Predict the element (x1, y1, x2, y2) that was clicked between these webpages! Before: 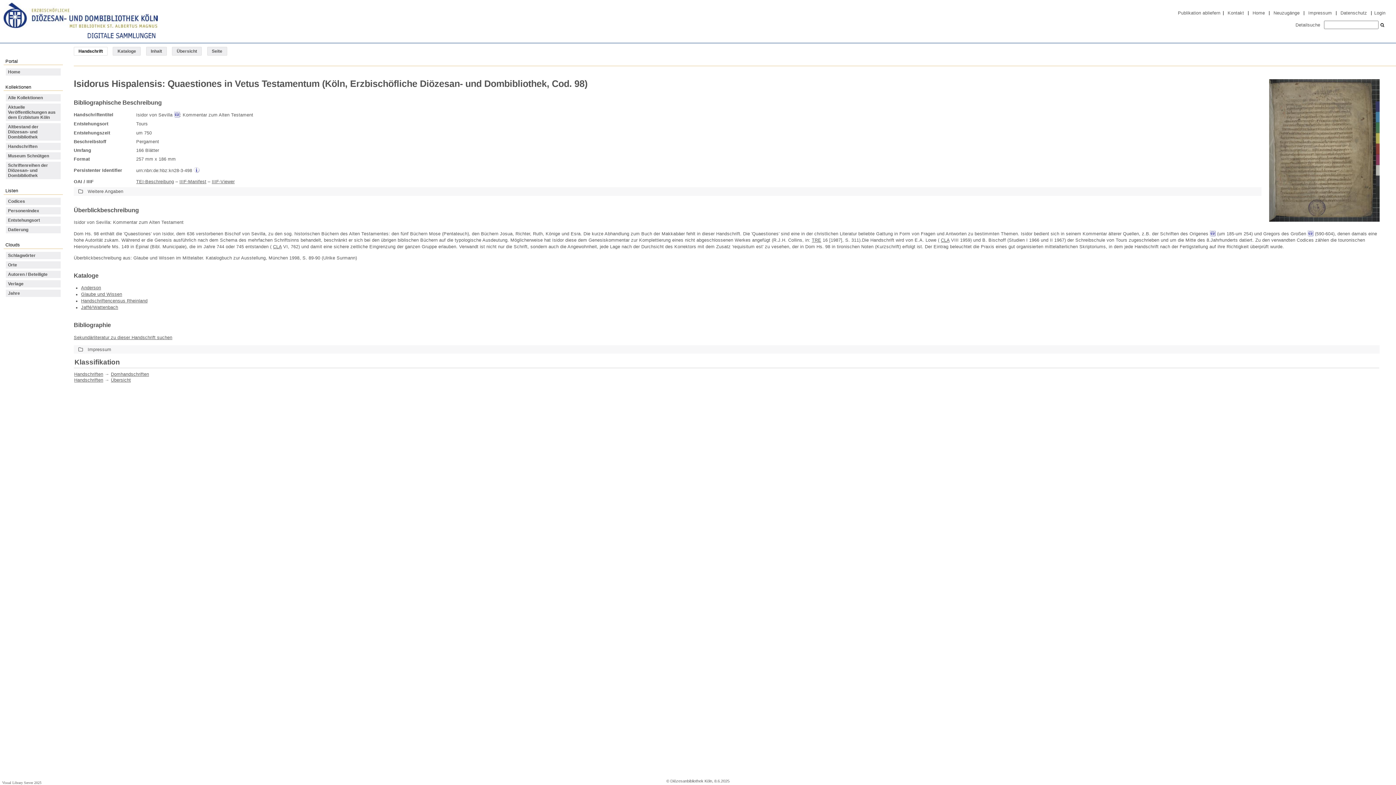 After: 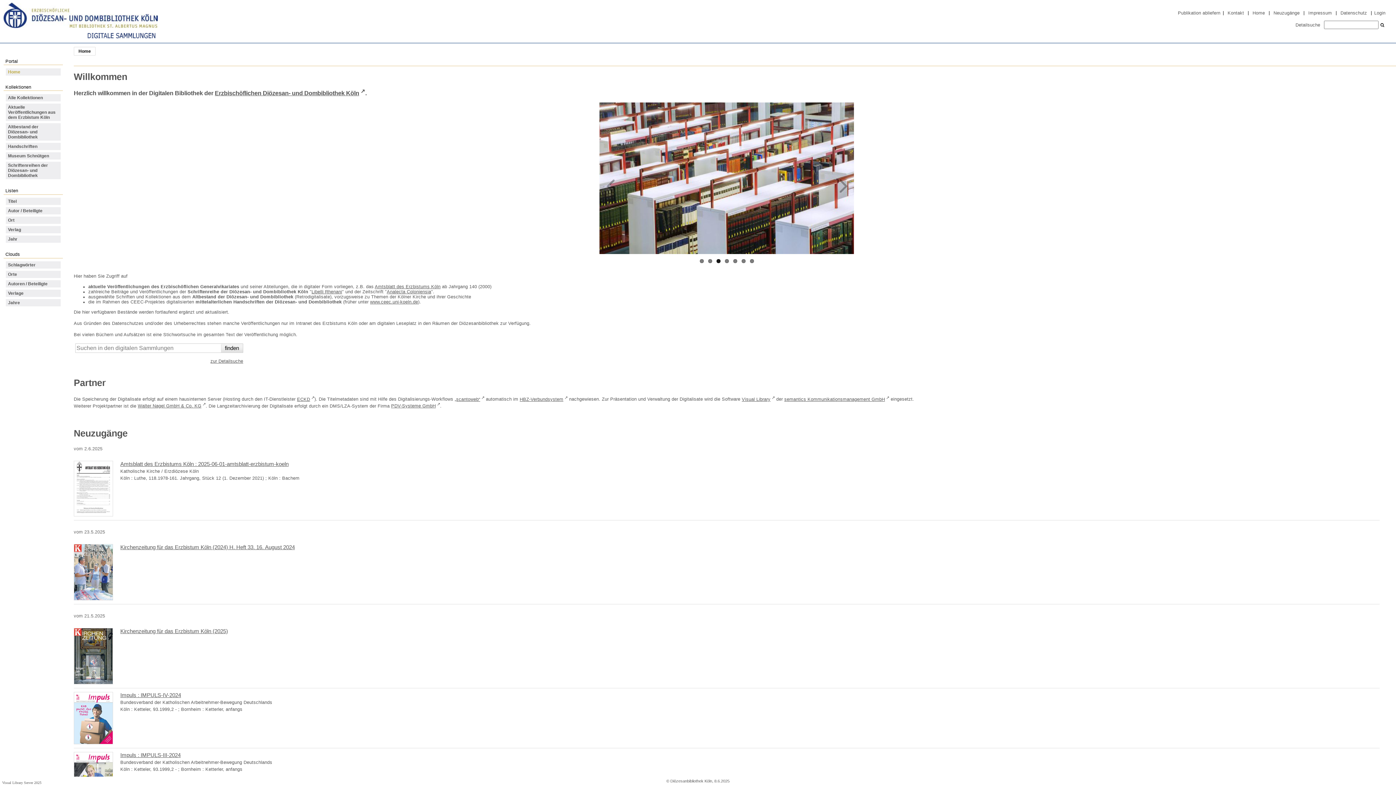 Action: bbox: (1250, 9, 1267, 16) label: Home